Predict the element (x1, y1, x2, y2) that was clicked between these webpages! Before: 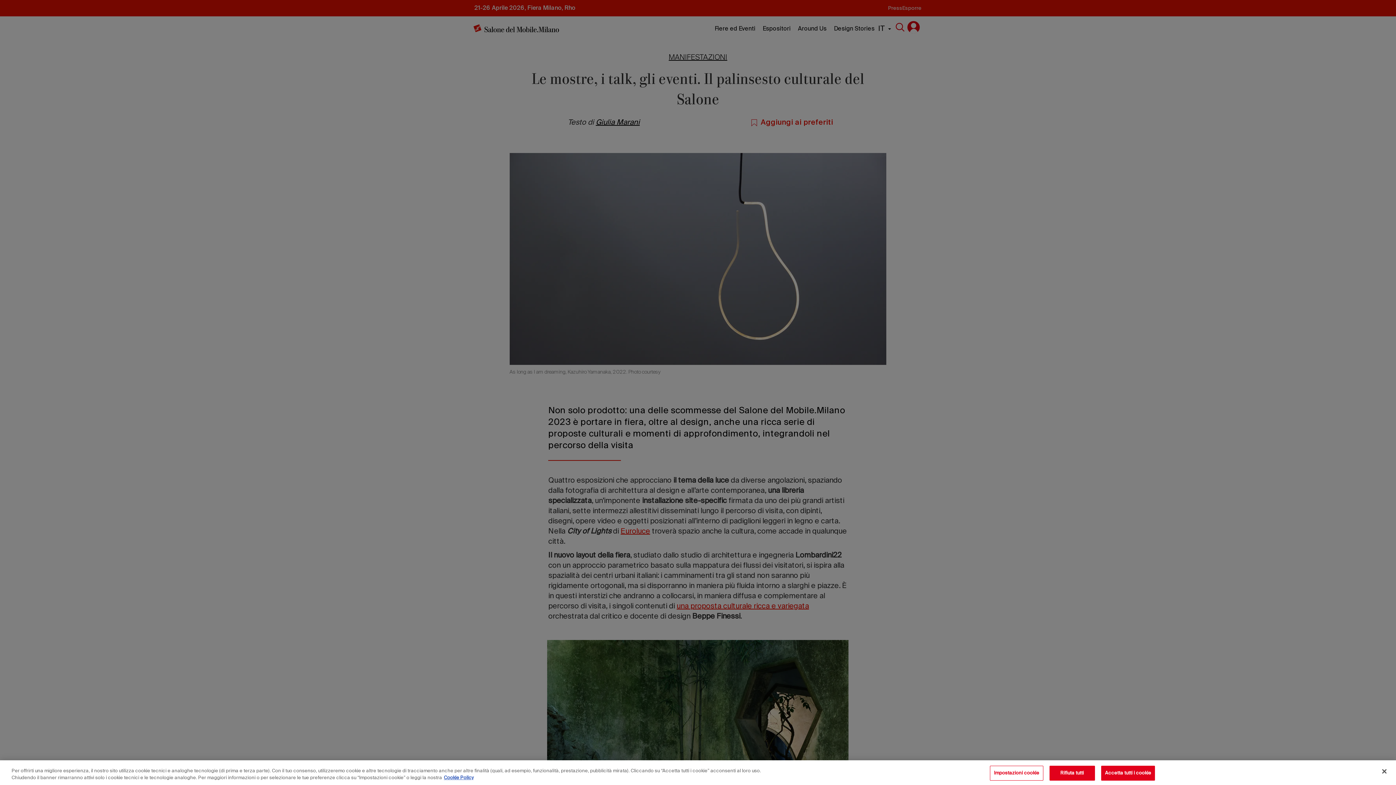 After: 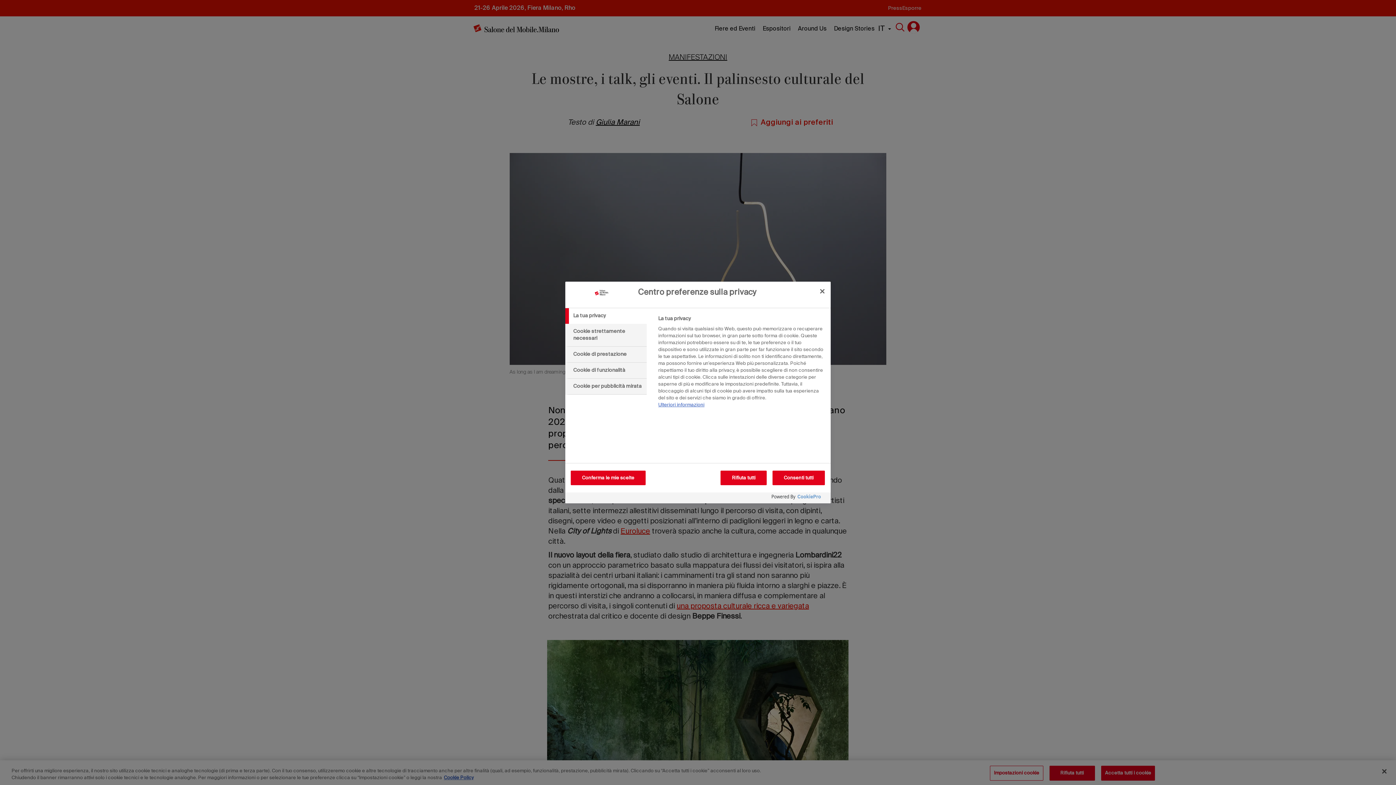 Action: bbox: (990, 766, 1043, 781) label: Impostazioni cookie